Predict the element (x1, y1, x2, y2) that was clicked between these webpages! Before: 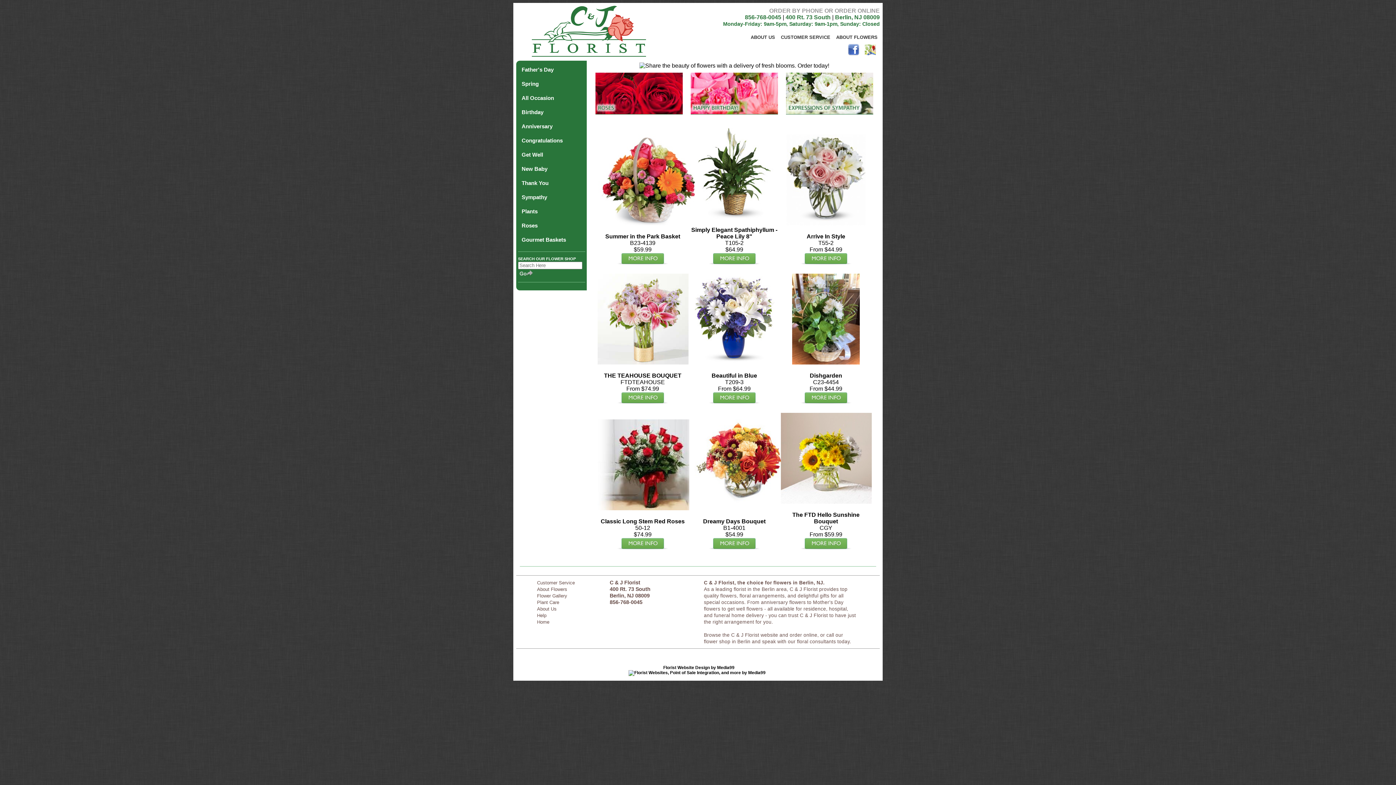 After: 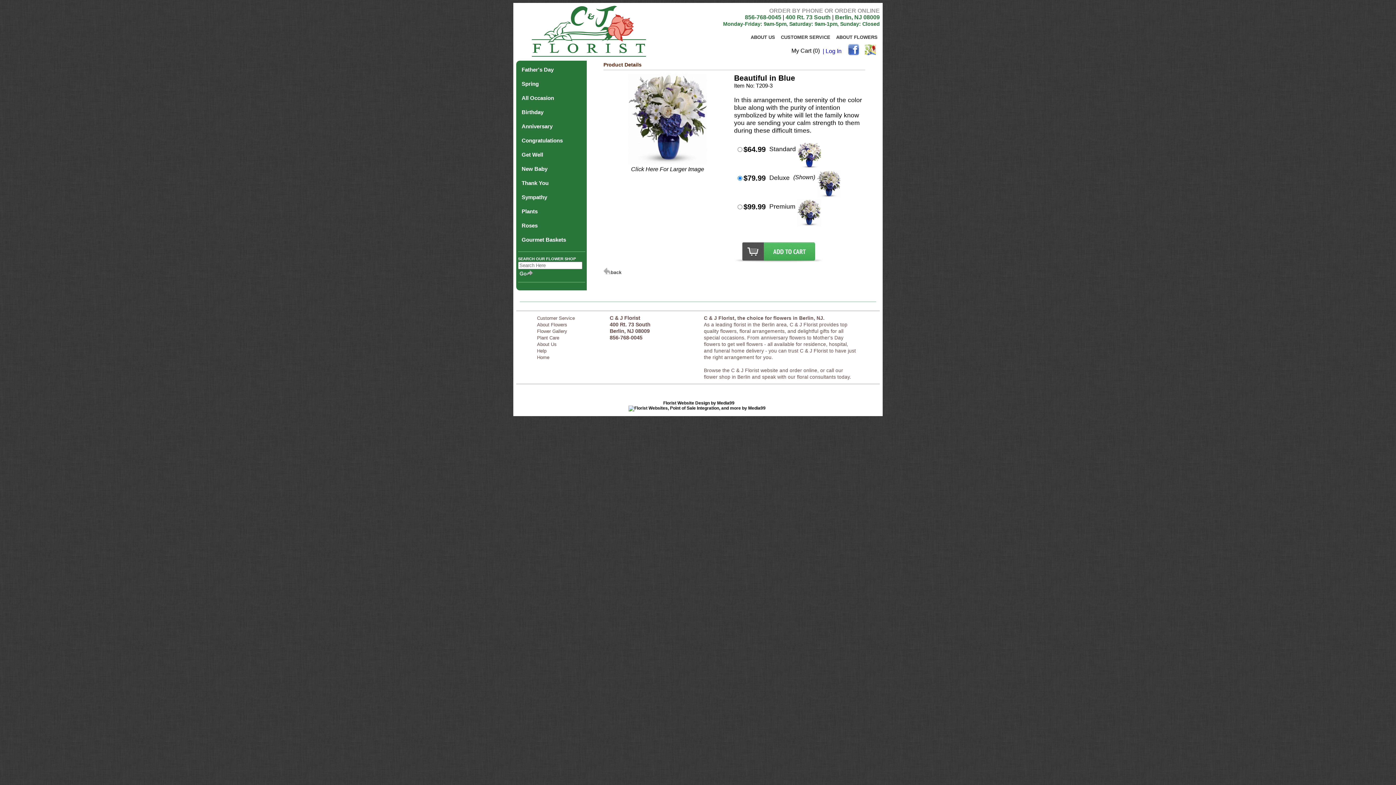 Action: bbox: (708, 399, 760, 405)